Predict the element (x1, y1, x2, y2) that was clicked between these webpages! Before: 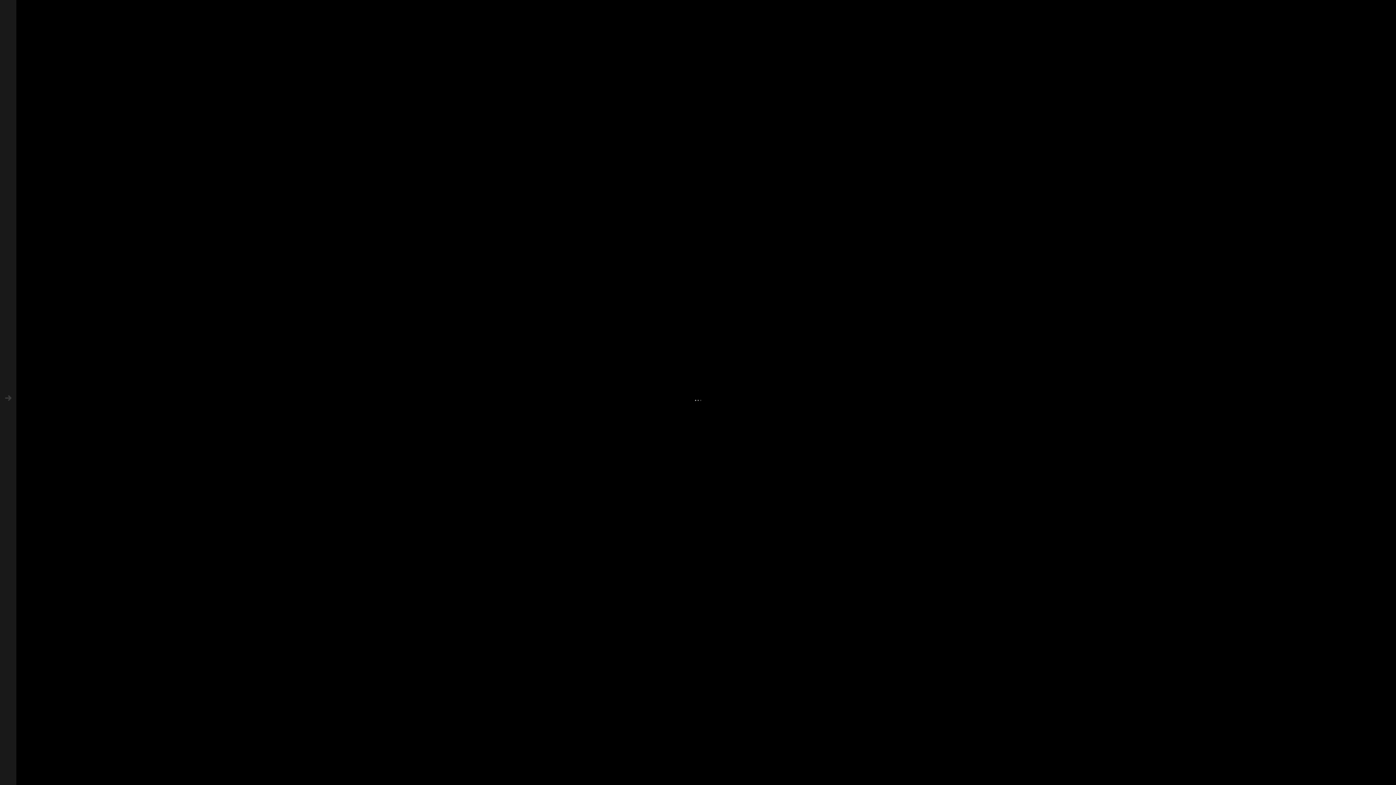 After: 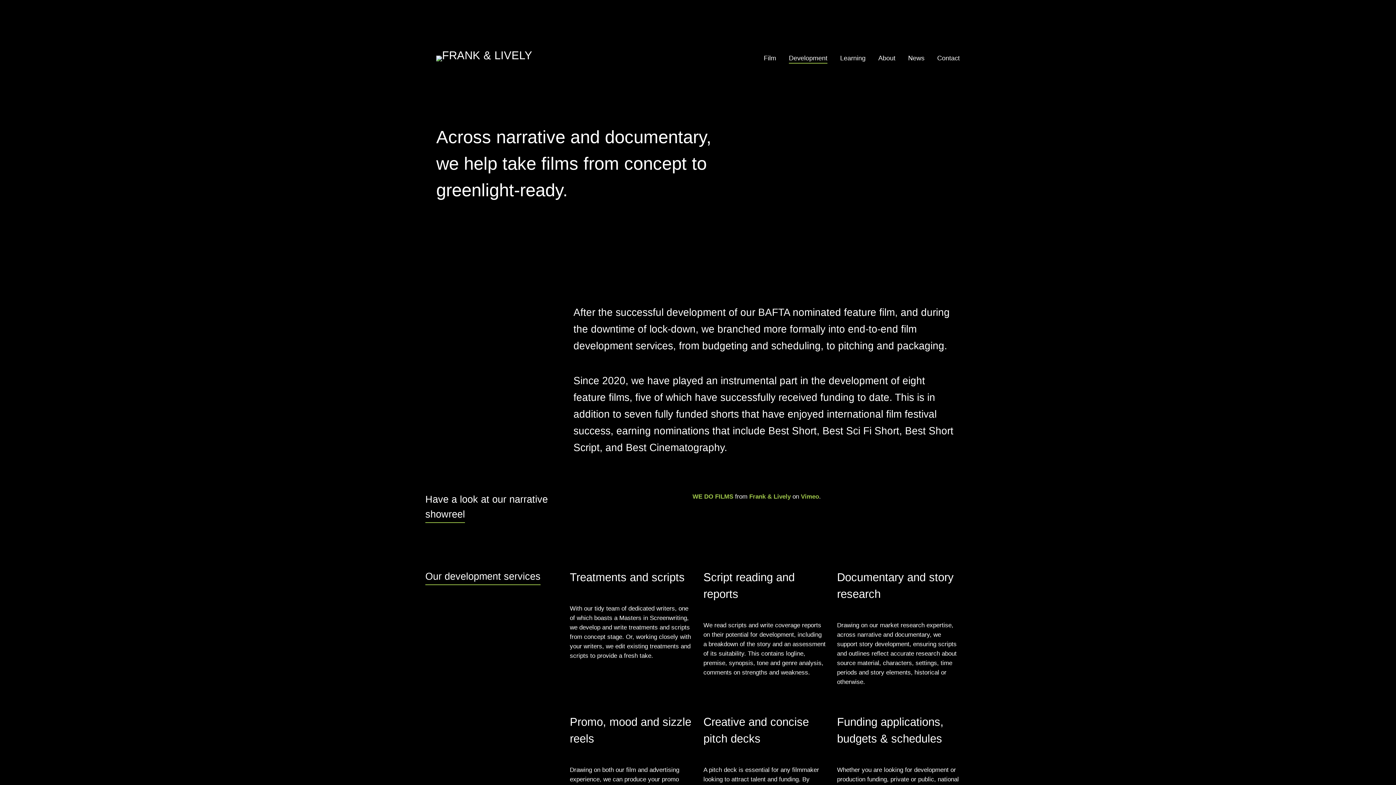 Action: label: Development bbox: (797, 36, 835, 44)